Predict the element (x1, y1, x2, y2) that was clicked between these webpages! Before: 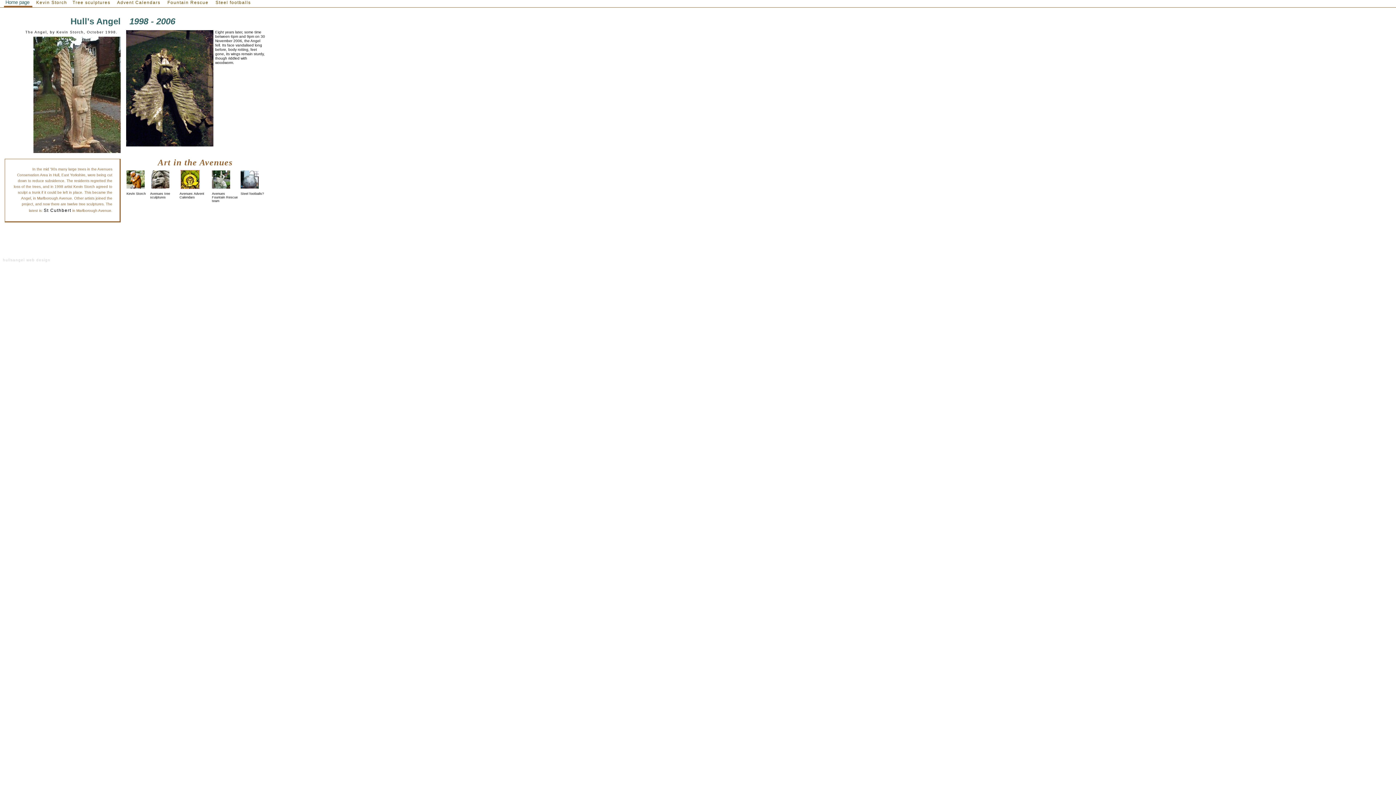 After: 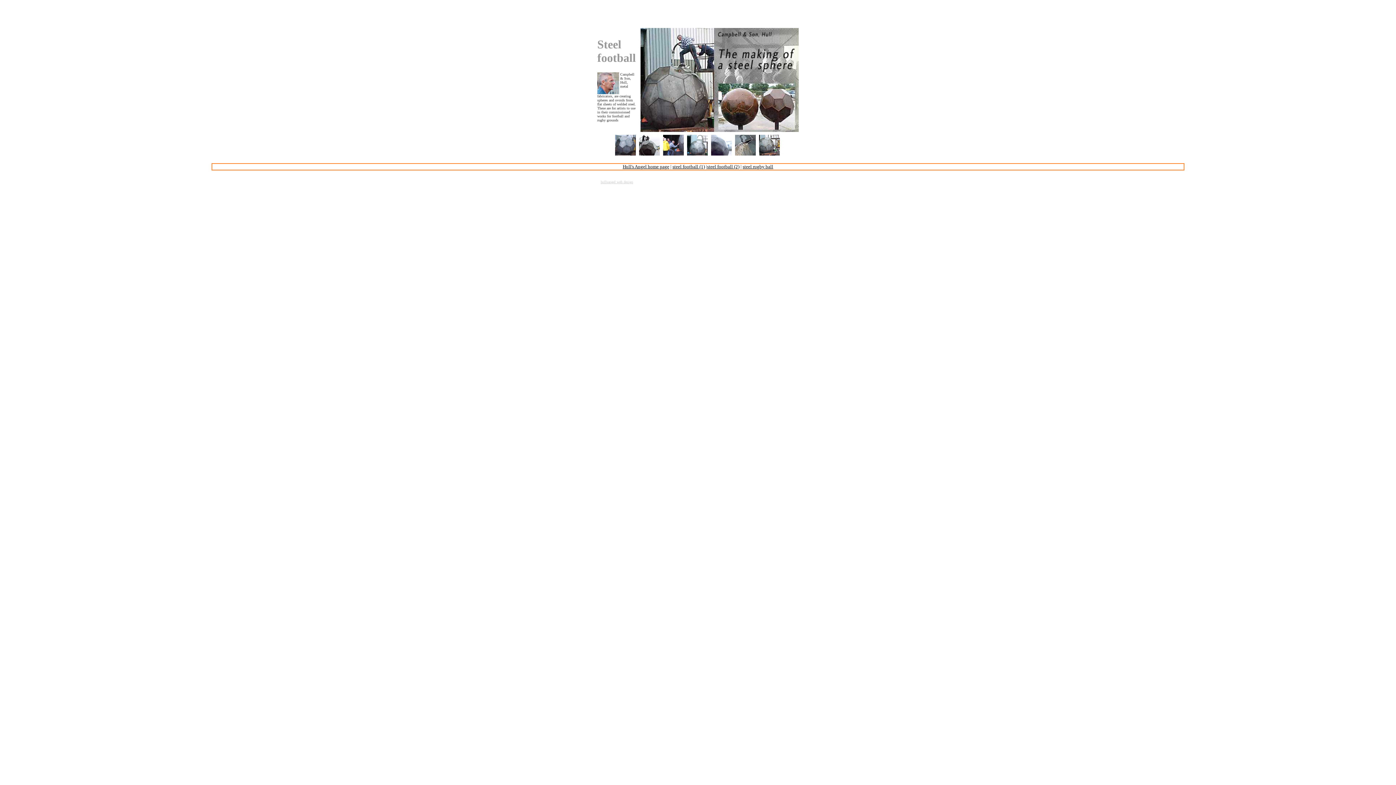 Action: label:   Steel footballs   bbox: (212, 0, 254, 5)